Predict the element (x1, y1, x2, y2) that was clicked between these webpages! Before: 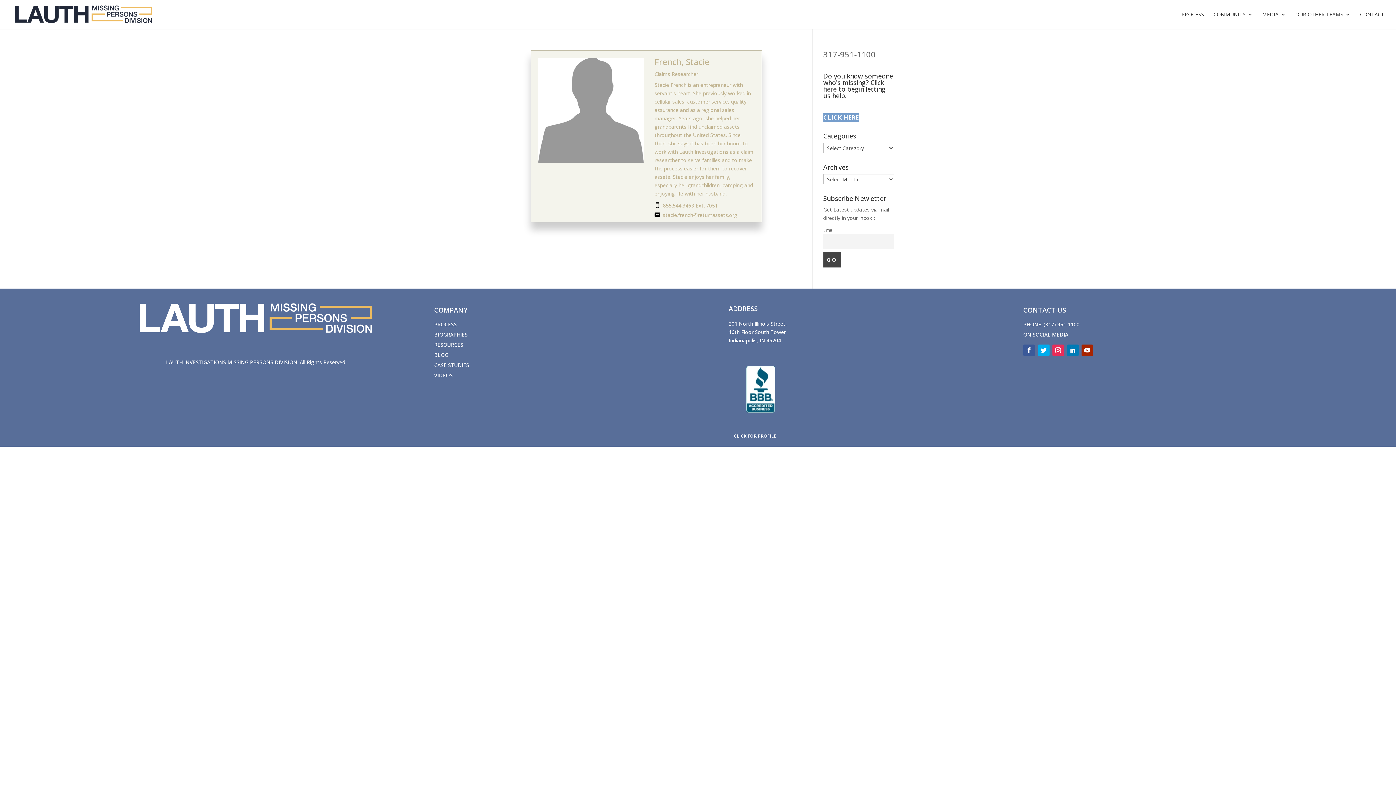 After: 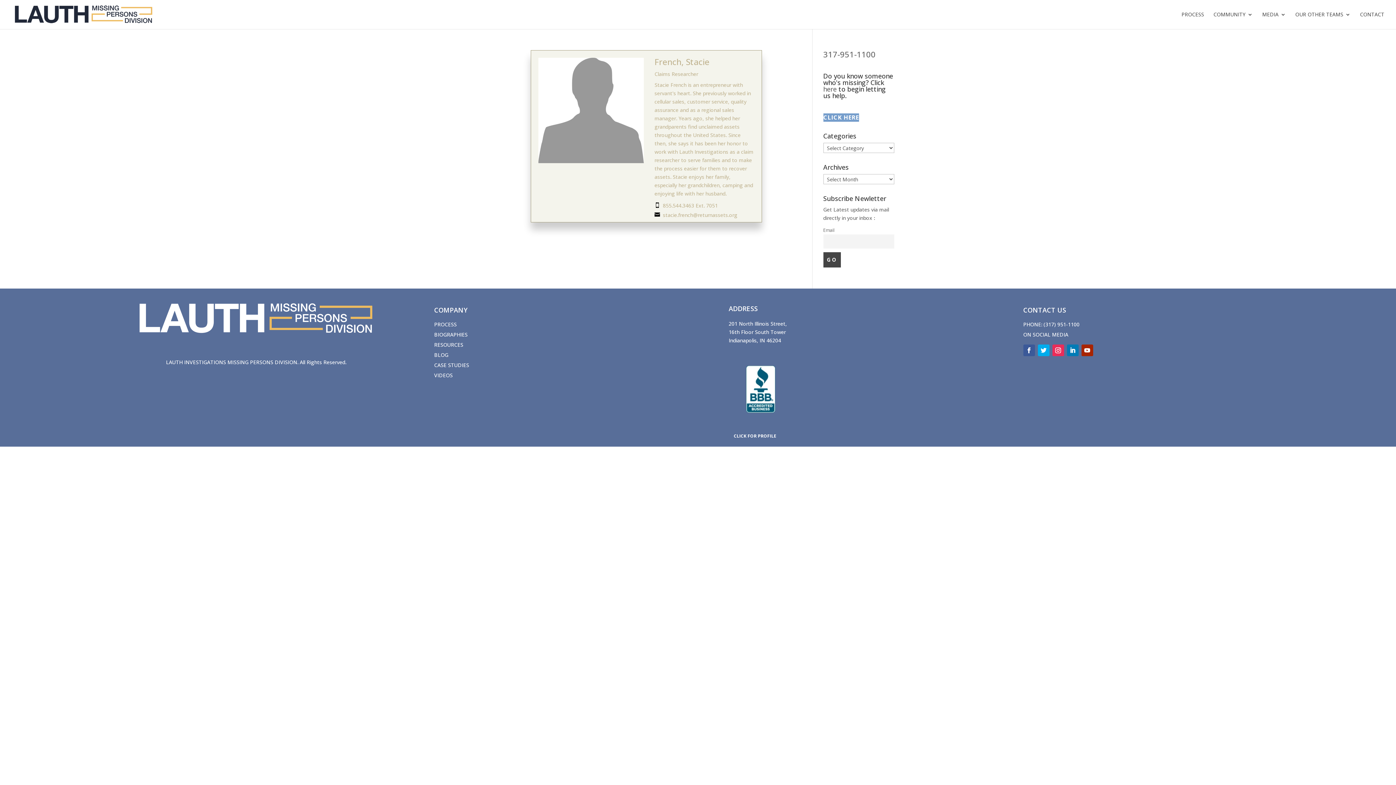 Action: bbox: (1067, 344, 1078, 356)